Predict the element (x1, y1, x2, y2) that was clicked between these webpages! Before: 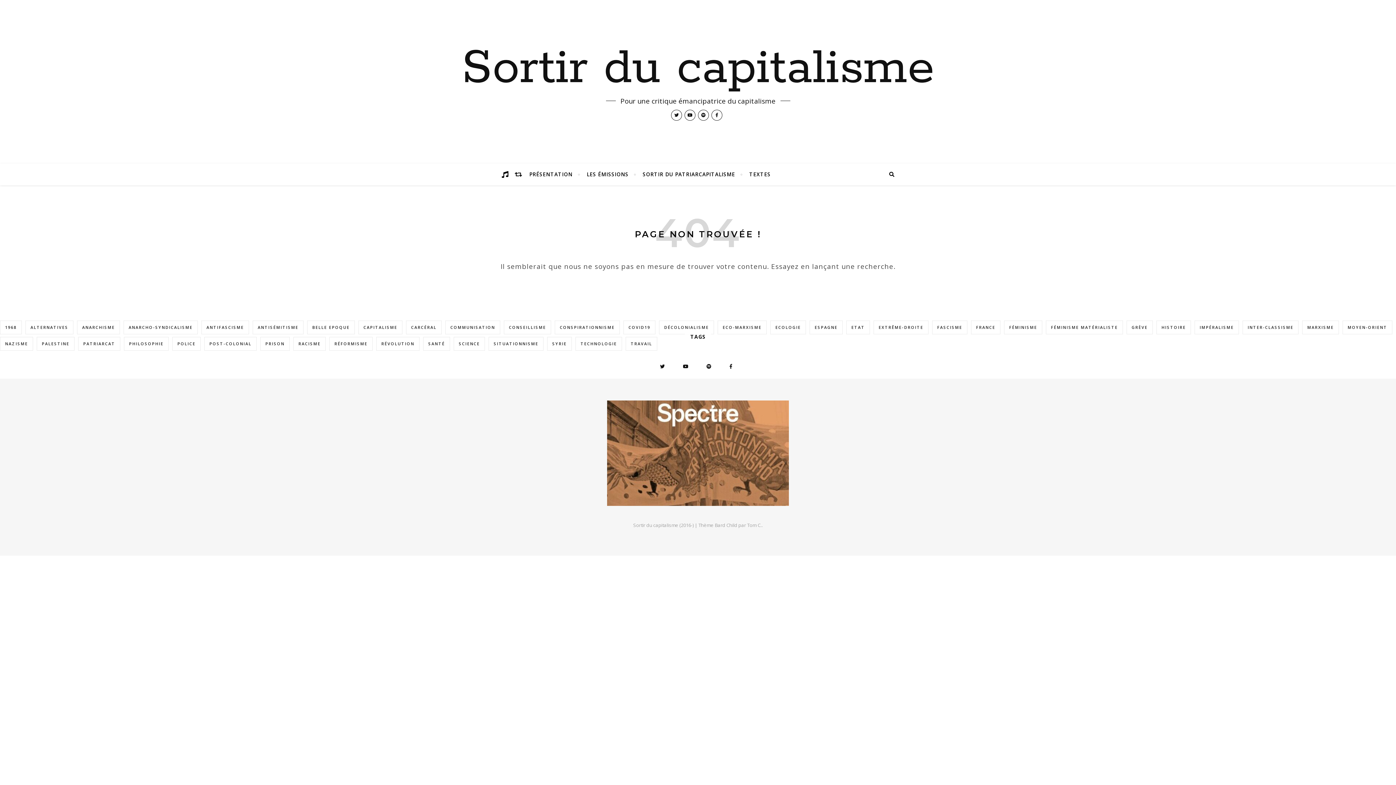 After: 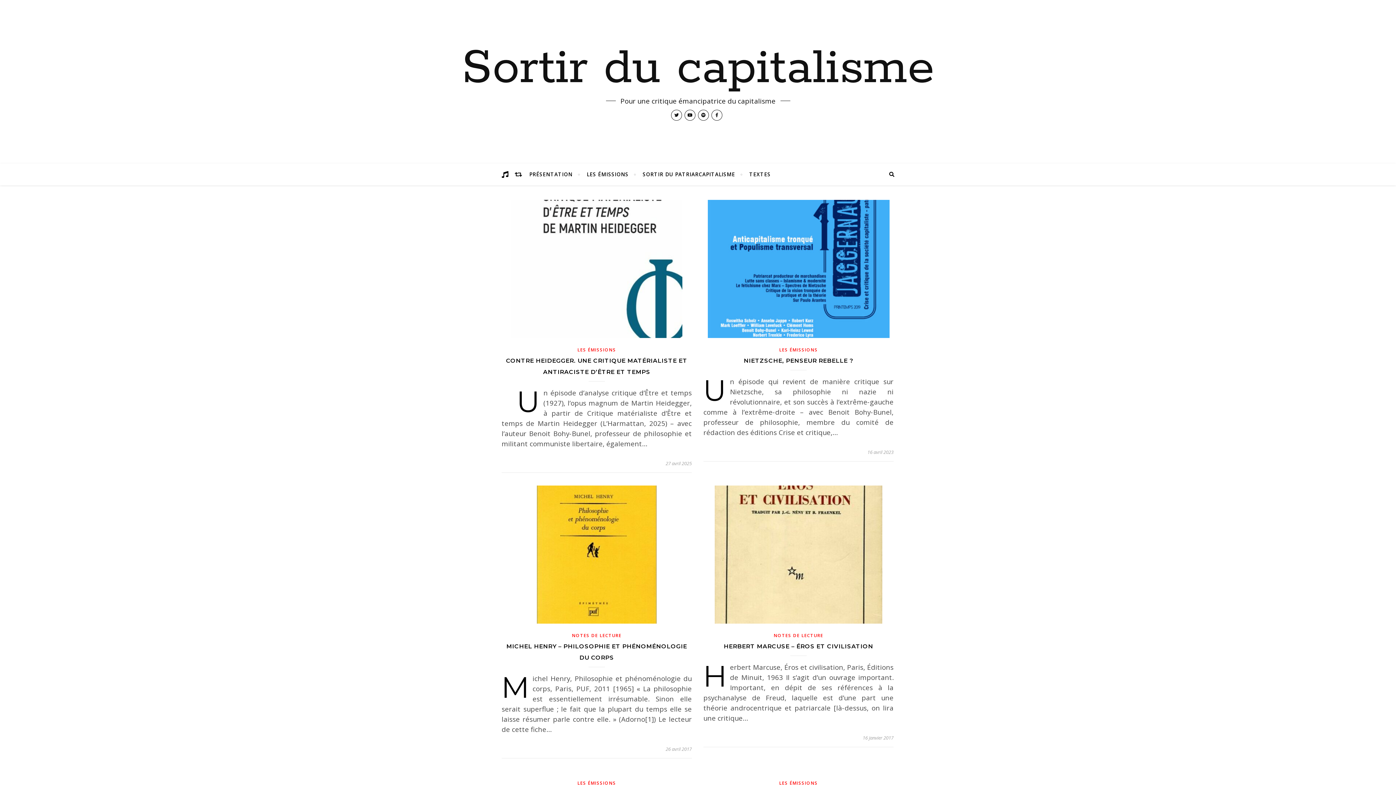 Action: label: philosophie (8 éléments) bbox: (124, 337, 168, 350)